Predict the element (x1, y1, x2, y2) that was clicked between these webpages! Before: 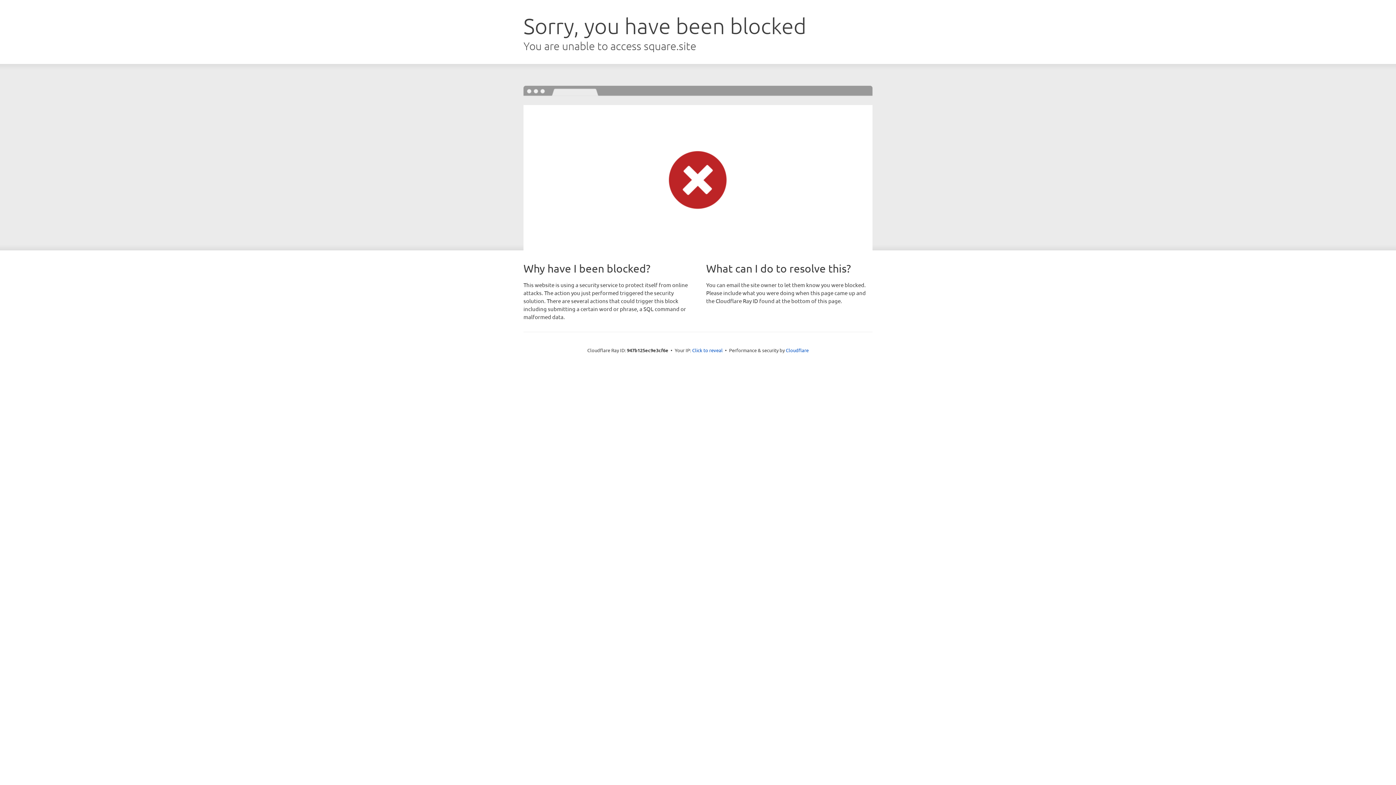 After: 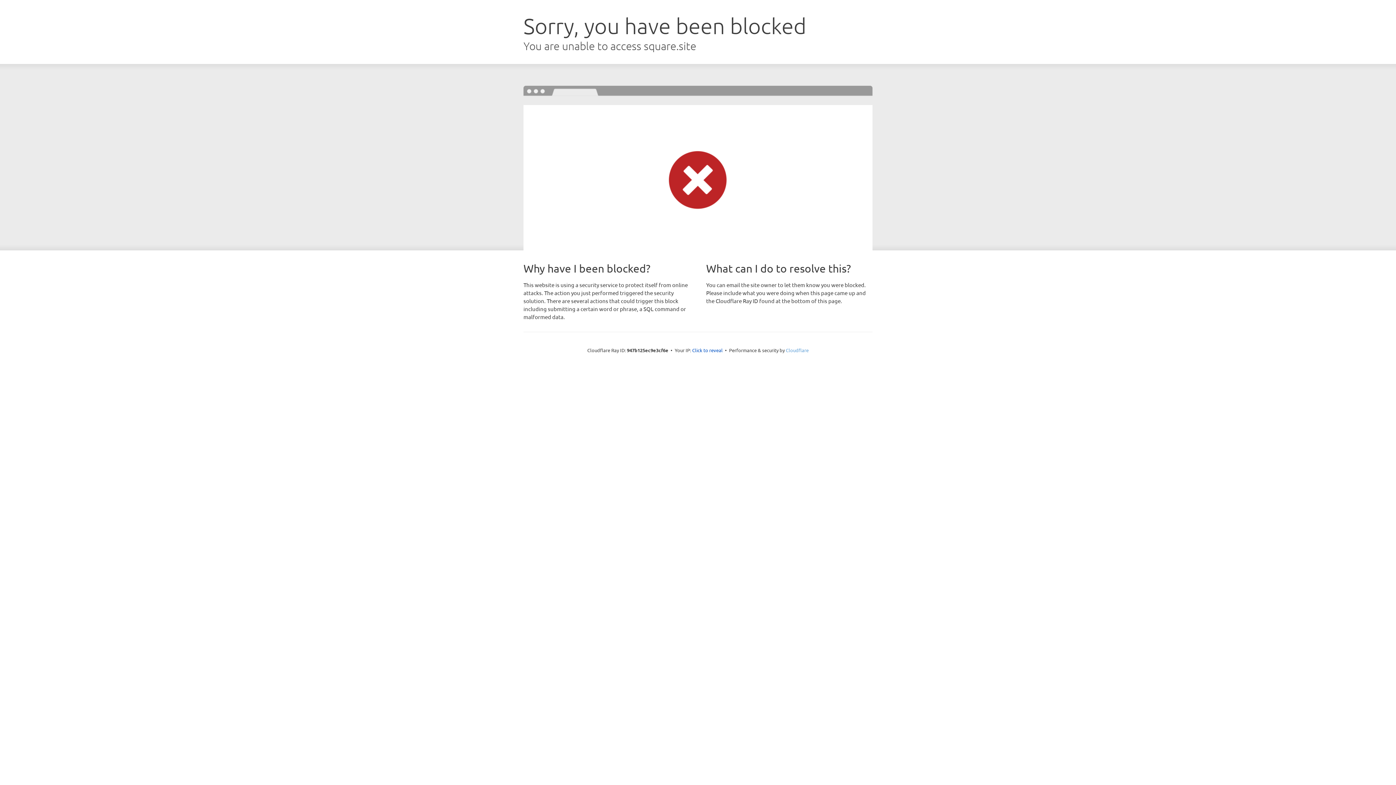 Action: label: Cloudflare bbox: (786, 347, 808, 353)